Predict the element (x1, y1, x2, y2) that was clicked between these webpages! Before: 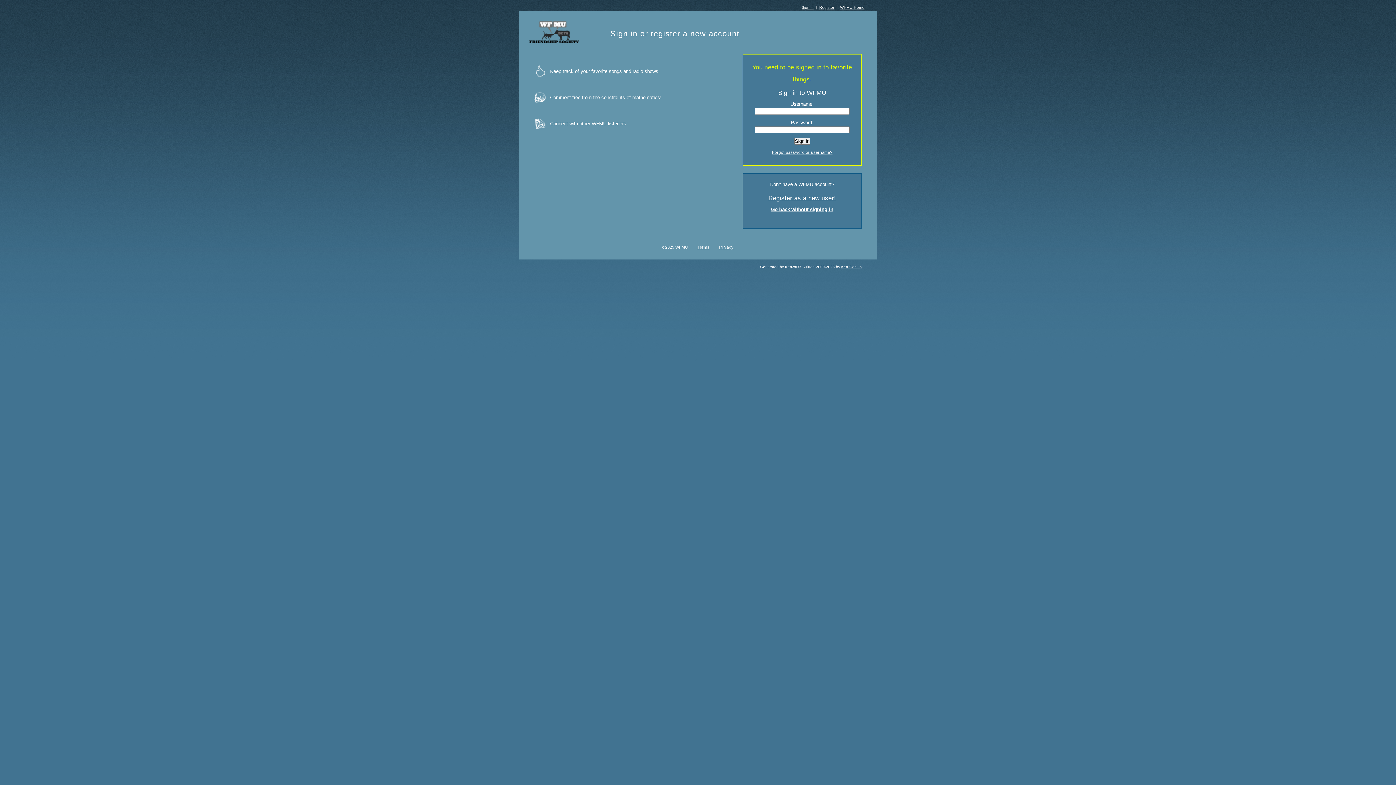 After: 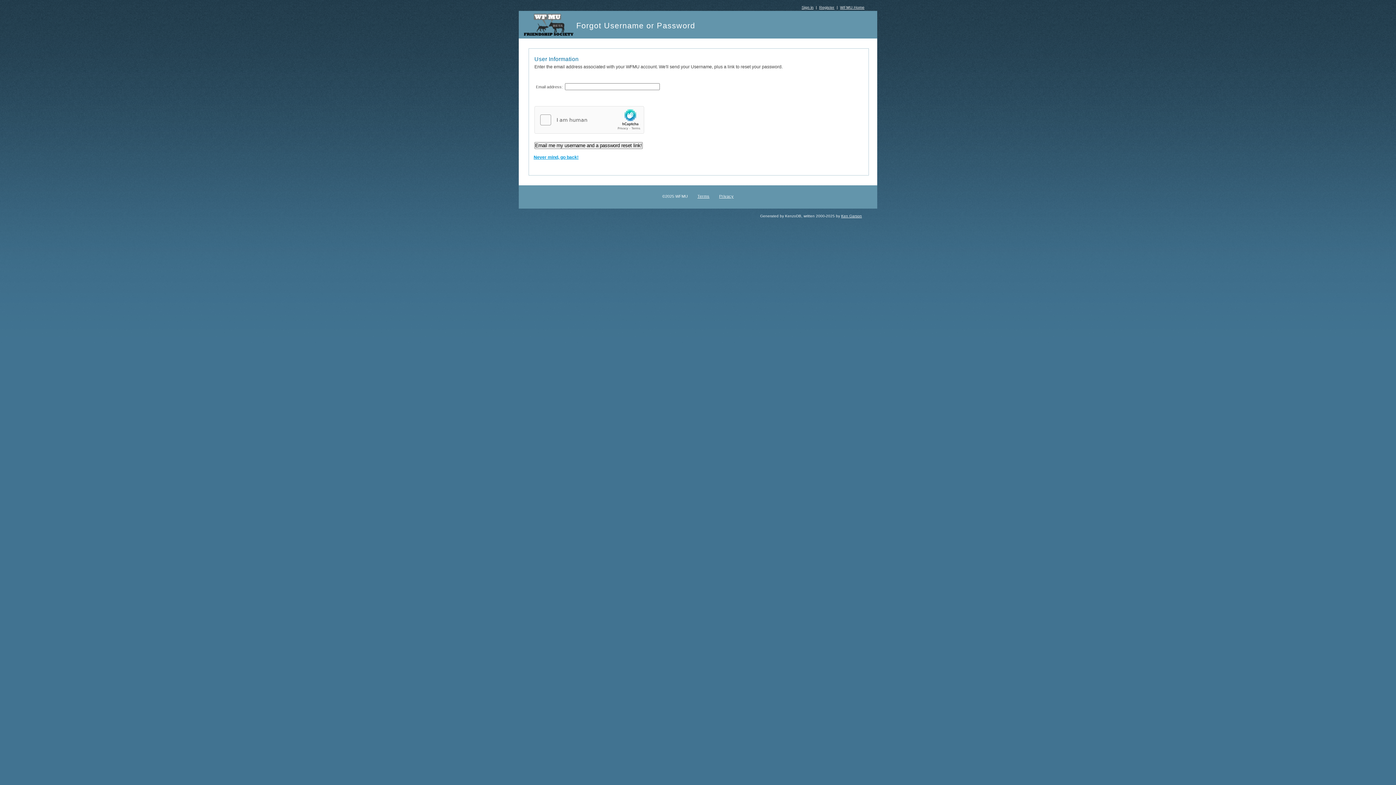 Action: bbox: (772, 150, 832, 154) label: Forgot password or username?